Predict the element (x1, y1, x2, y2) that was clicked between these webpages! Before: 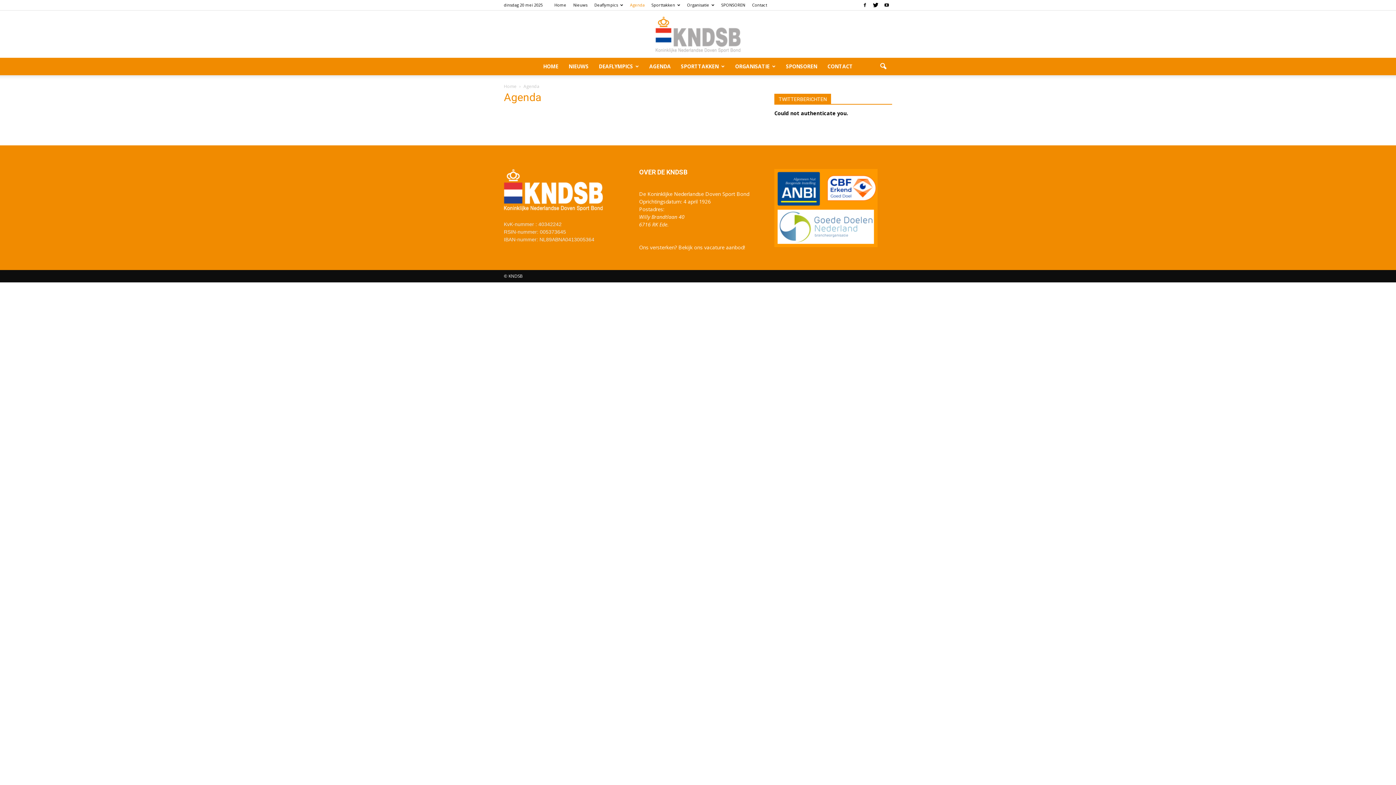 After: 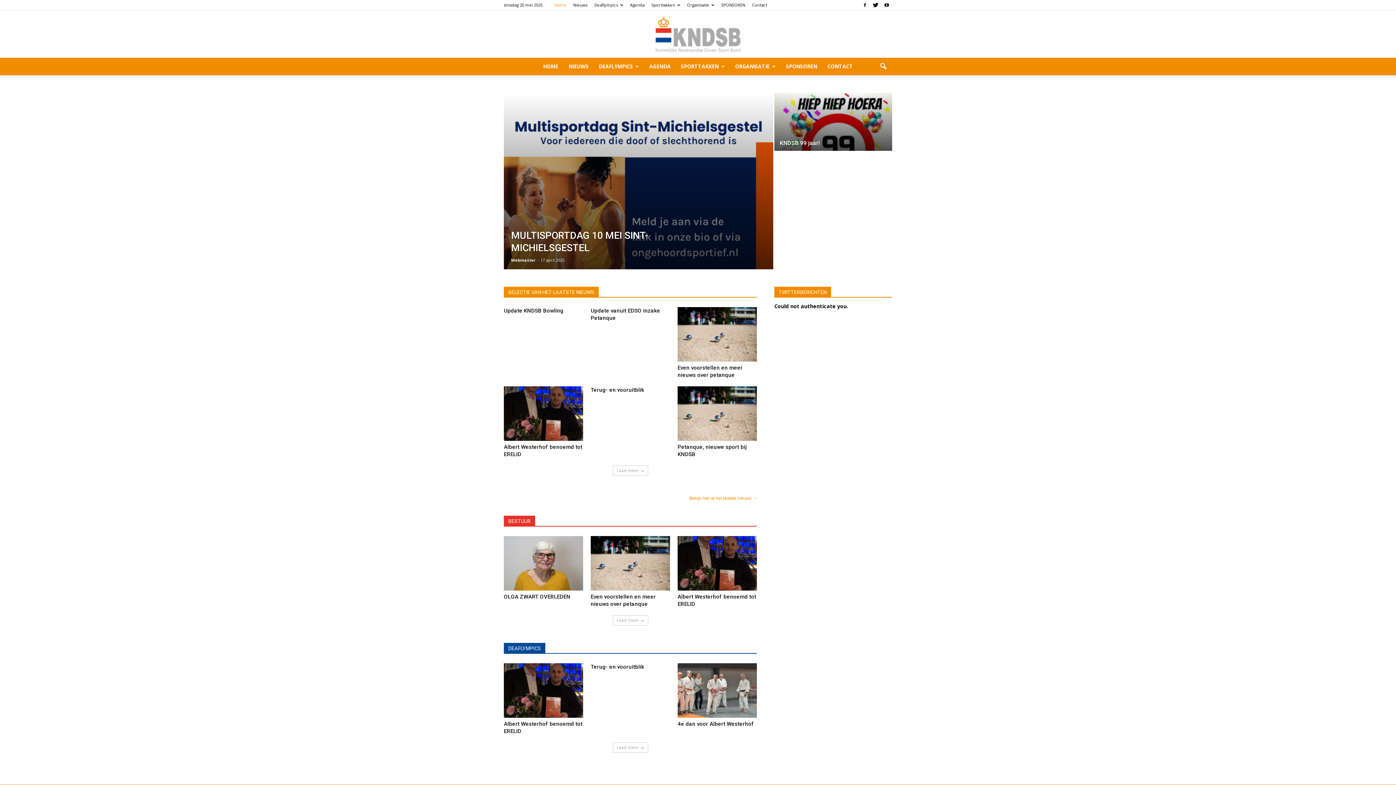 Action: label: Home bbox: (554, 2, 566, 7)